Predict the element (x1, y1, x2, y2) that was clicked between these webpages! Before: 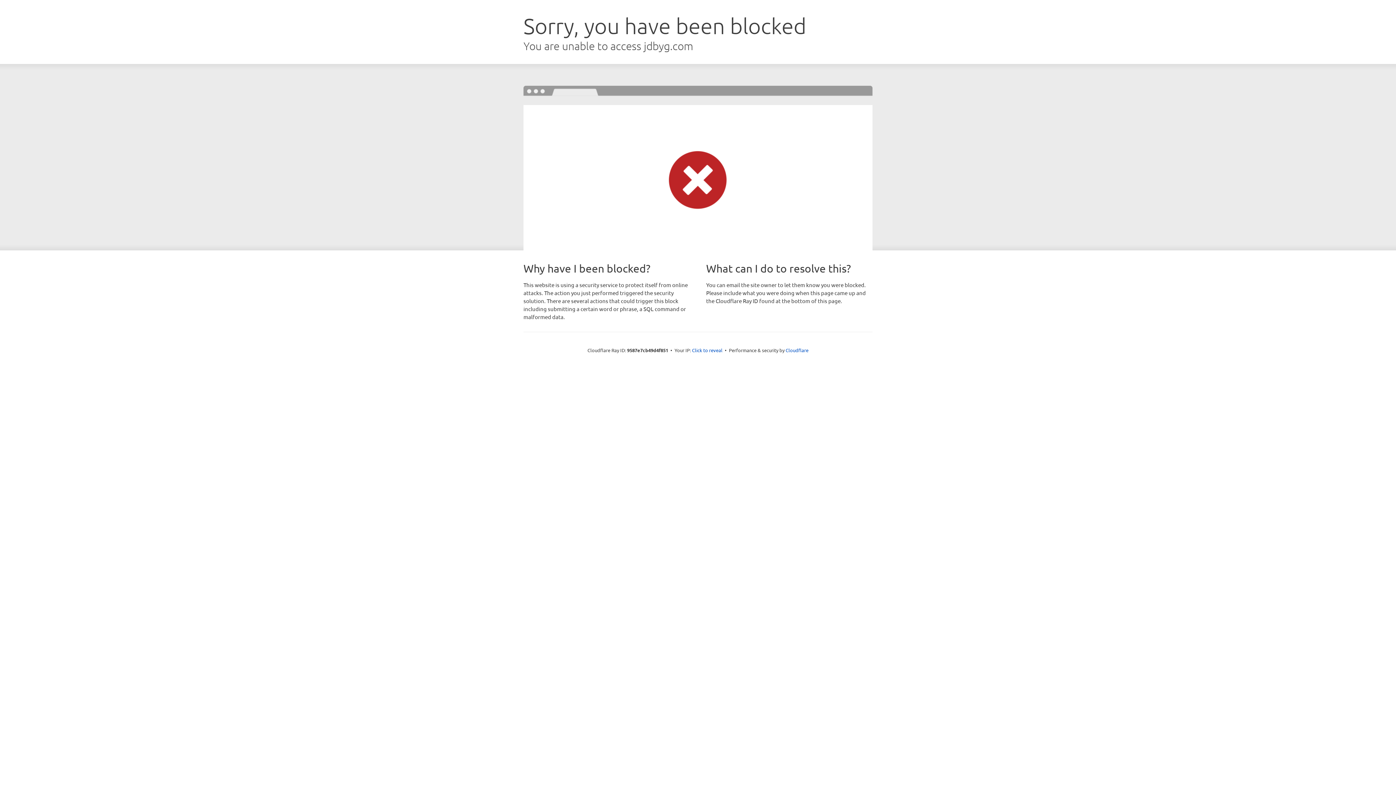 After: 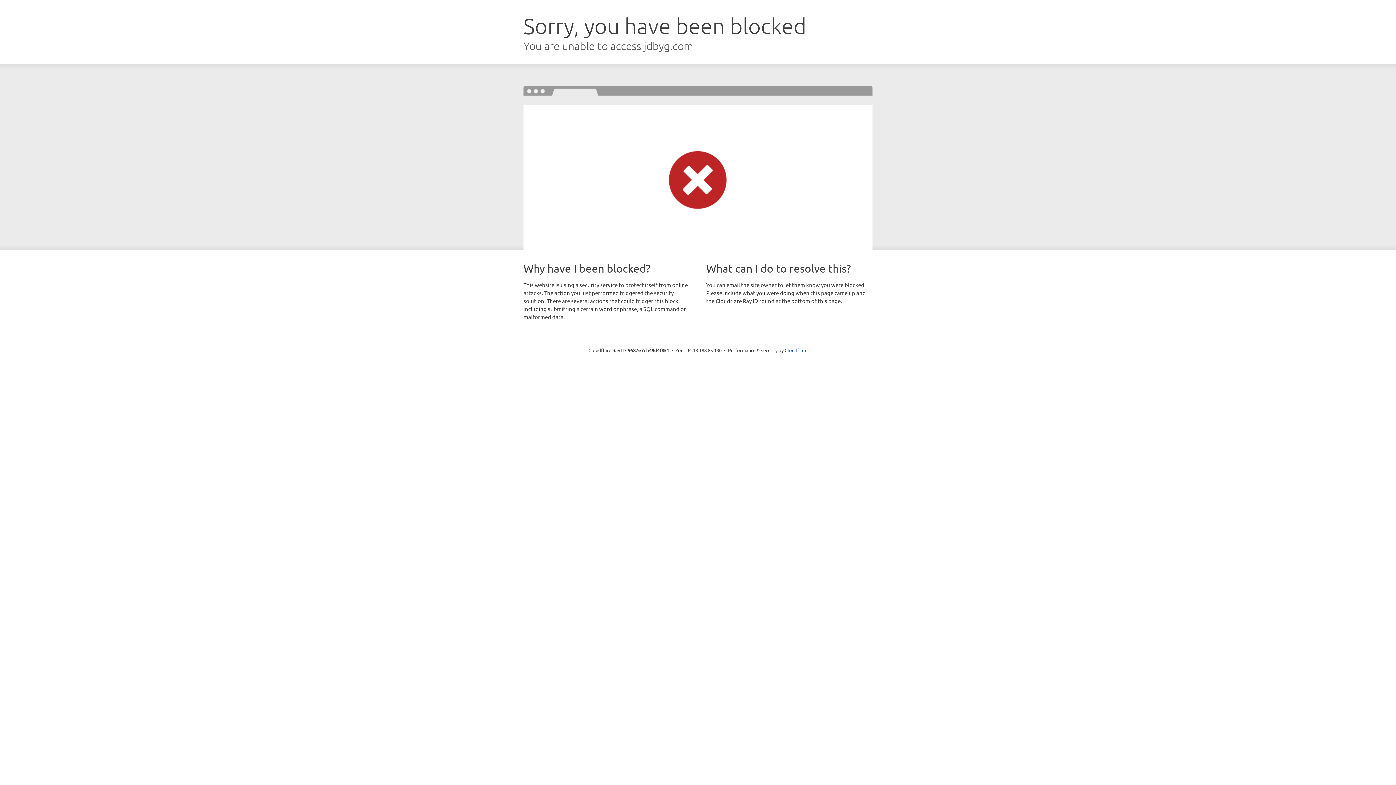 Action: label: Click to reveal bbox: (692, 346, 722, 353)